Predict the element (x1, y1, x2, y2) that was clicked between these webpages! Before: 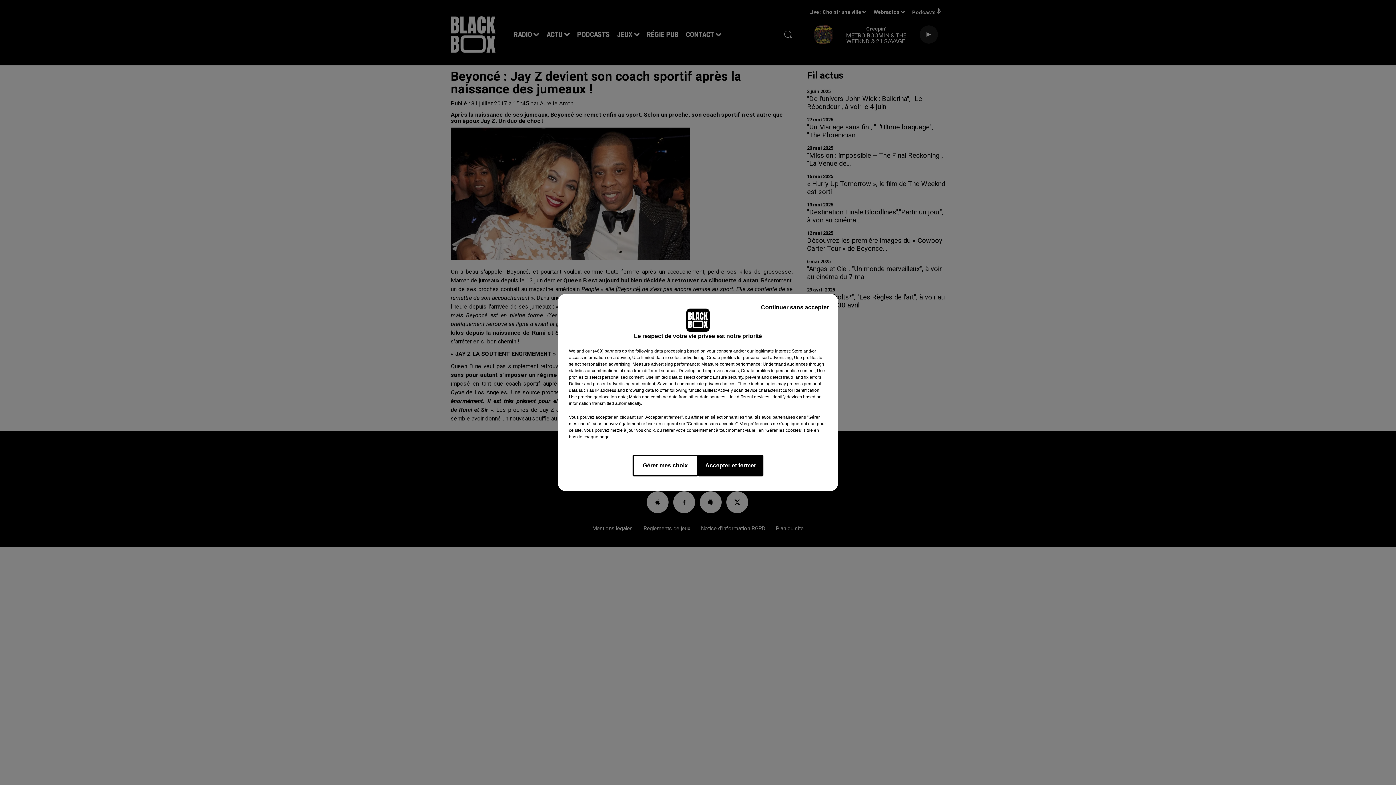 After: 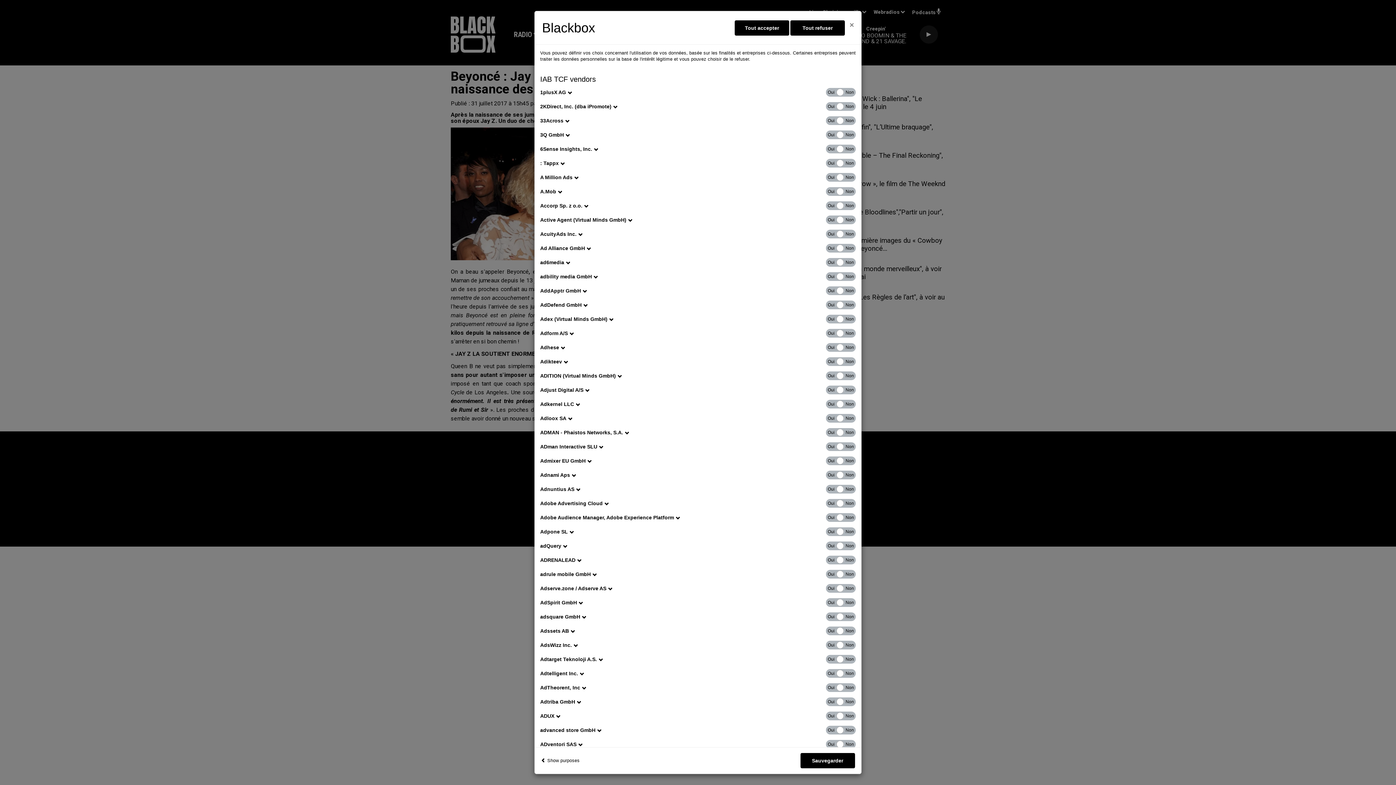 Action: label: show vendors bbox: (585, 348, 621, 354)